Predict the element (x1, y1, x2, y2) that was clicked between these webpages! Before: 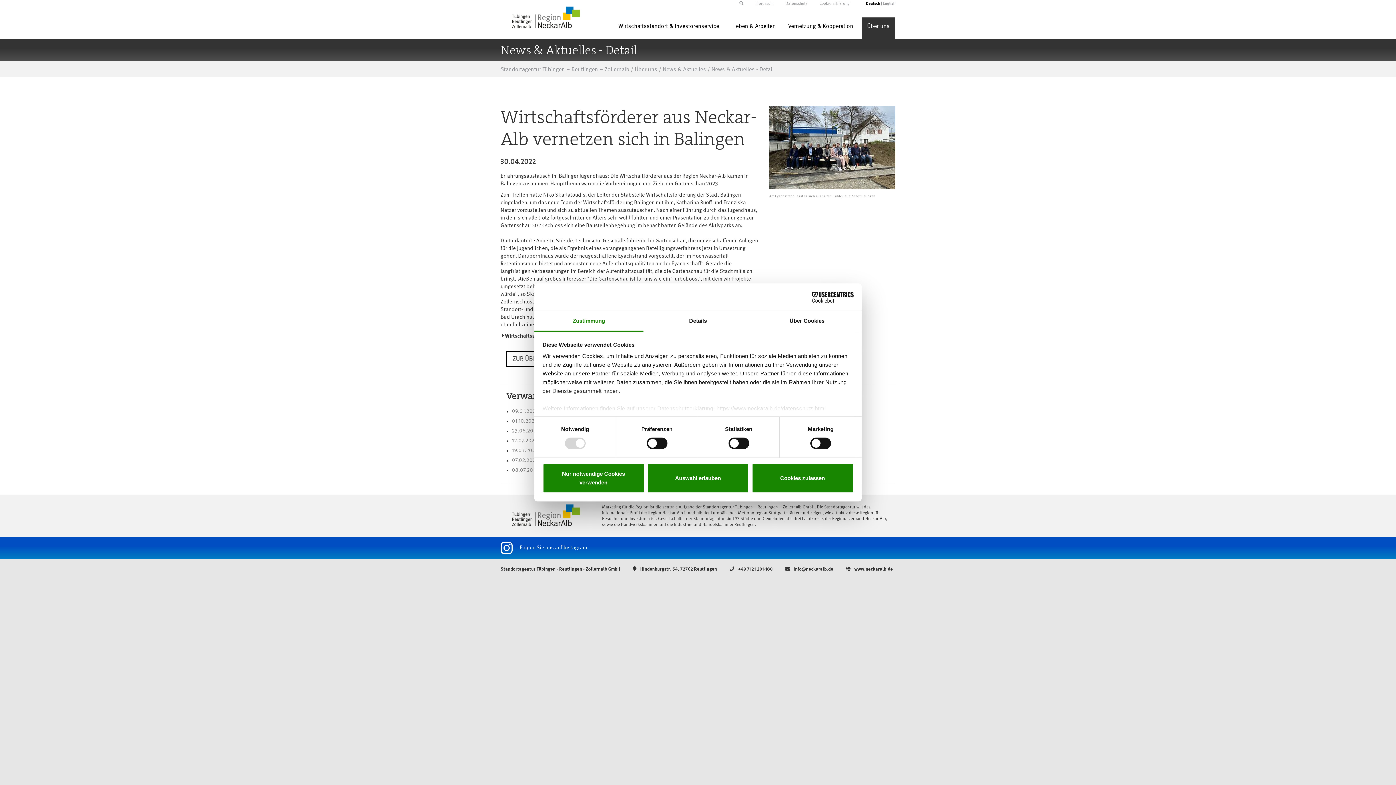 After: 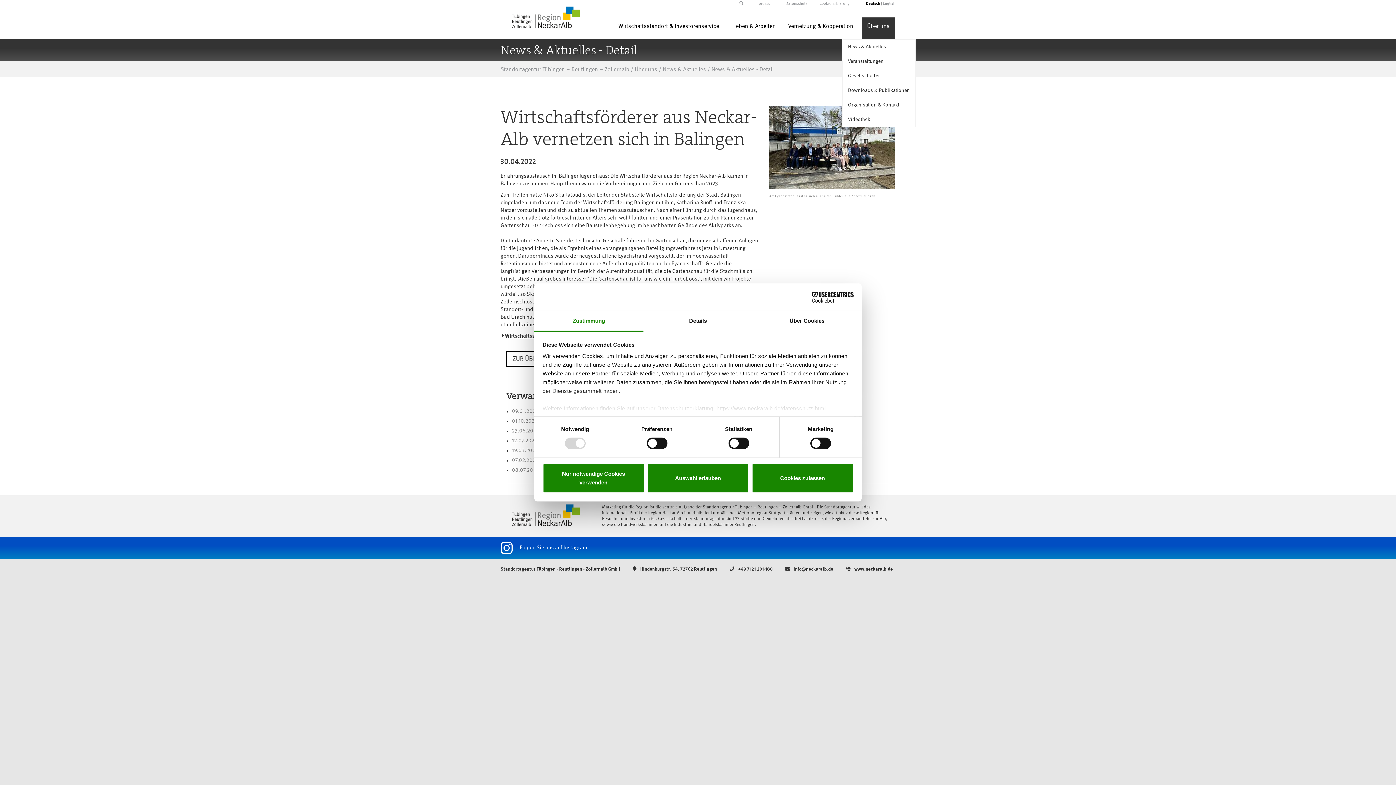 Action: label: Über uns bbox: (861, 17, 895, 35)